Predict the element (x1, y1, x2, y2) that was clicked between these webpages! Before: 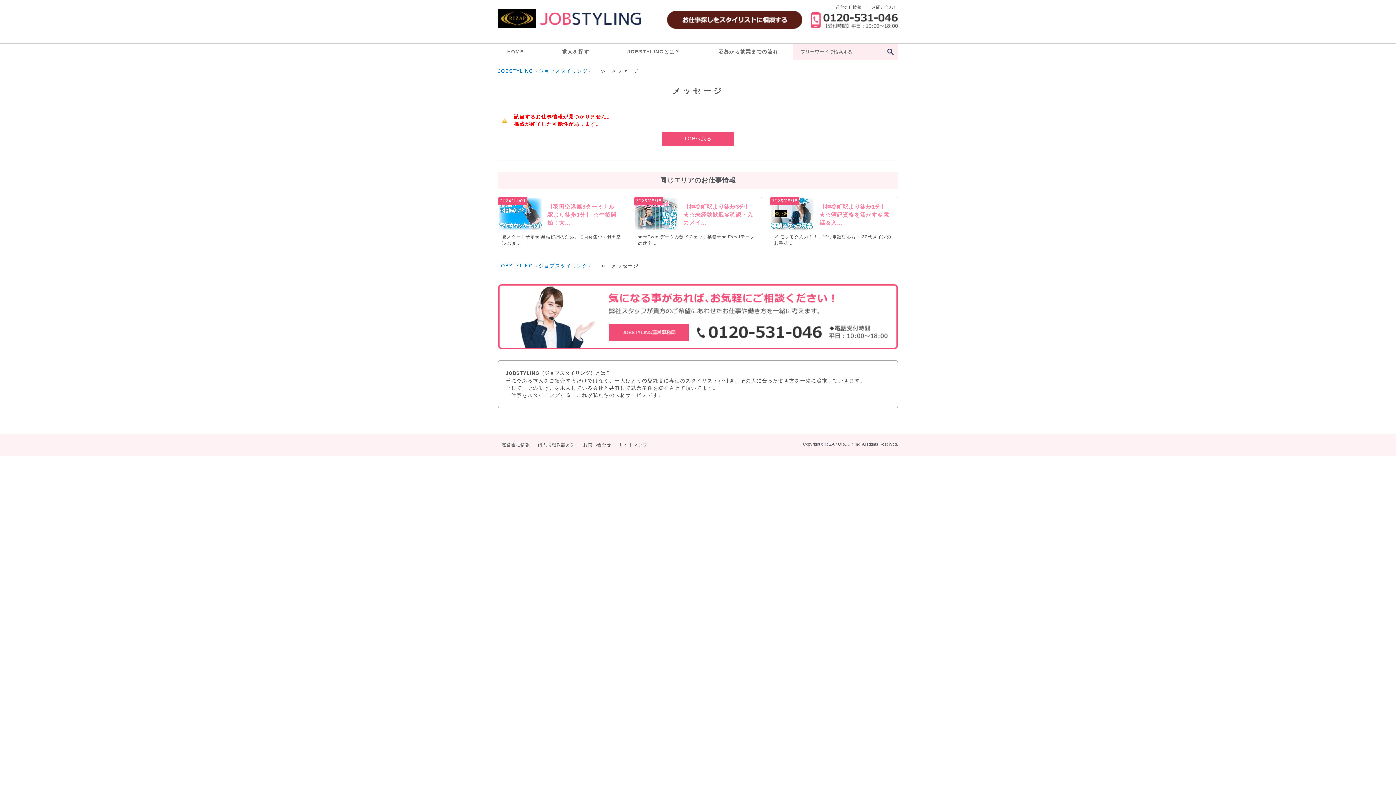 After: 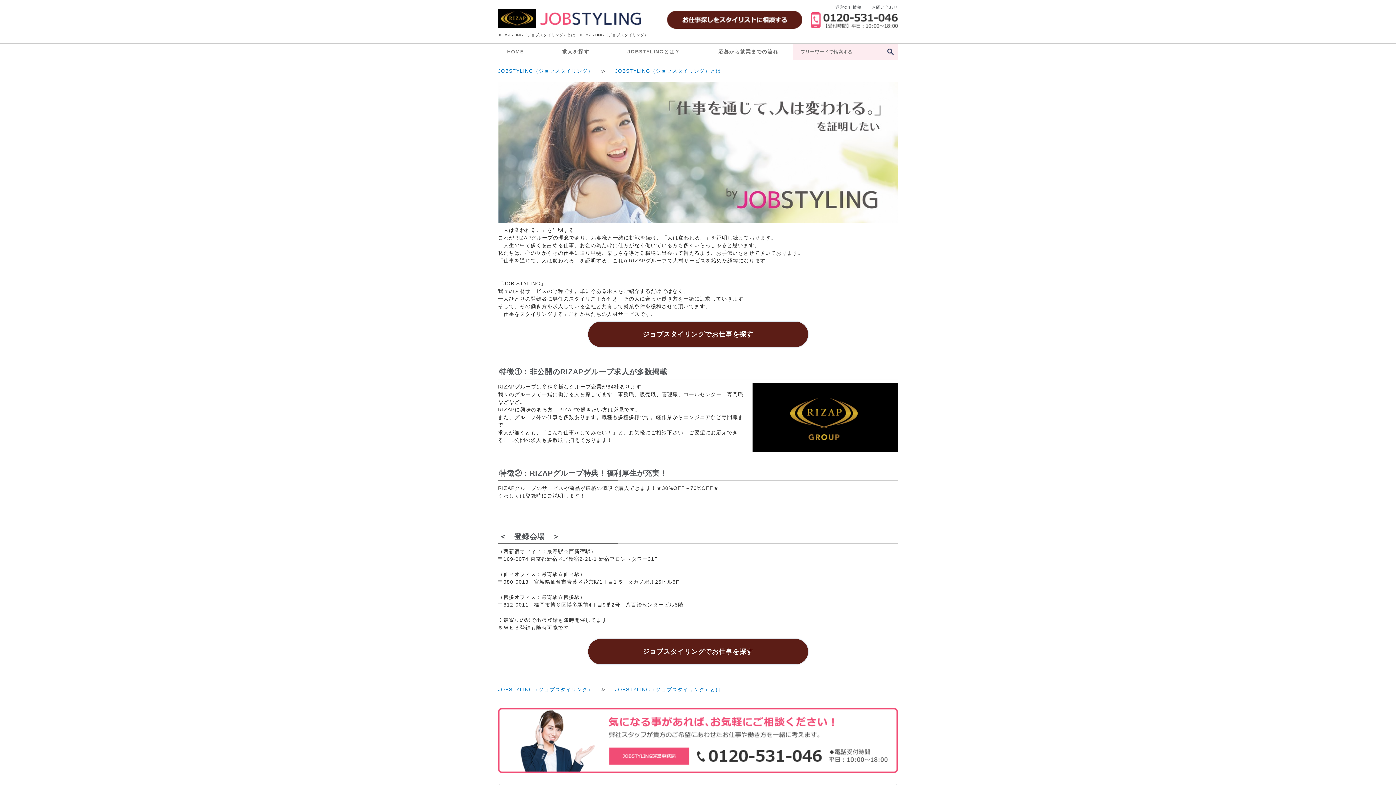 Action: label: JOBSTYLINGとは？ bbox: (618, 43, 689, 60)